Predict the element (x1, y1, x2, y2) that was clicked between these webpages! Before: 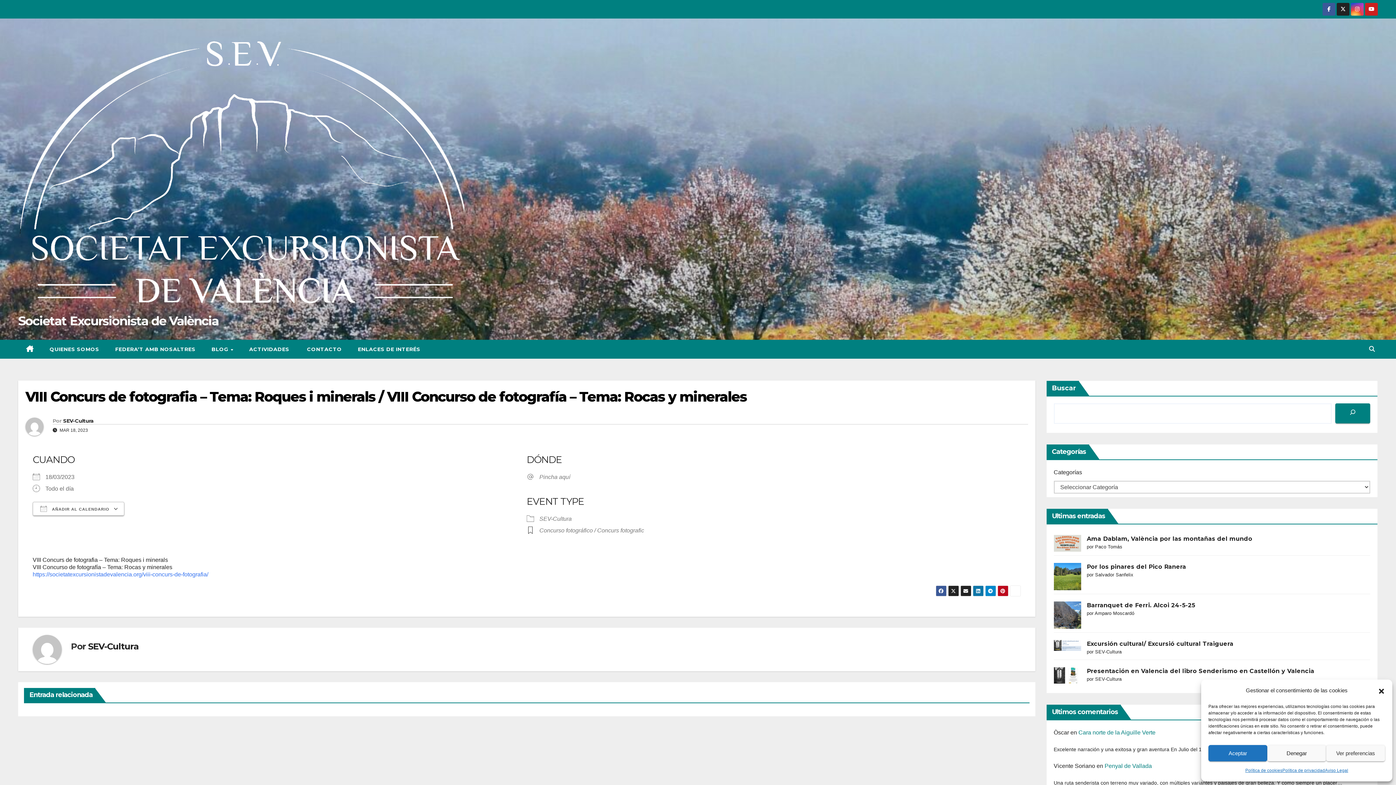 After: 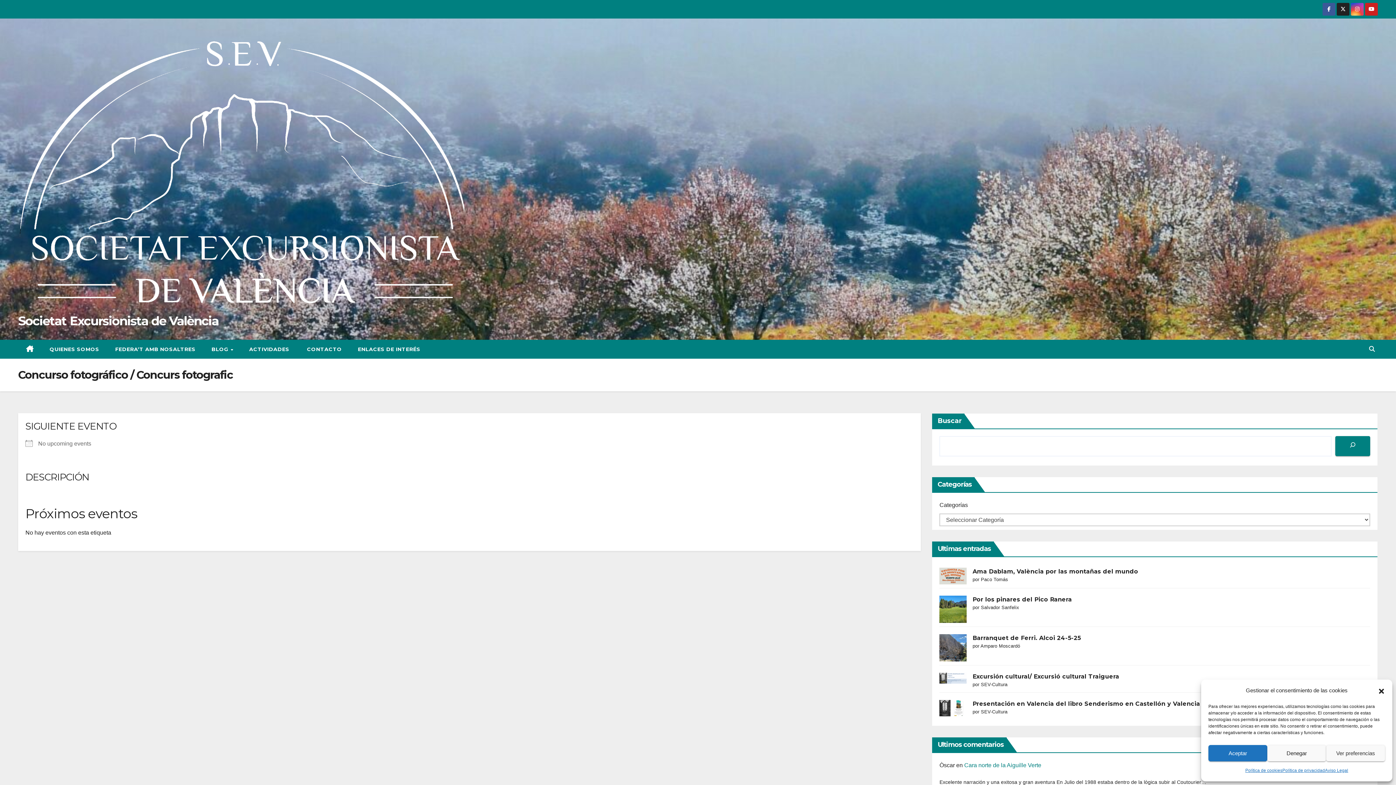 Action: bbox: (539, 527, 644, 533) label: Concurso fotográfico / Concurs fotografic